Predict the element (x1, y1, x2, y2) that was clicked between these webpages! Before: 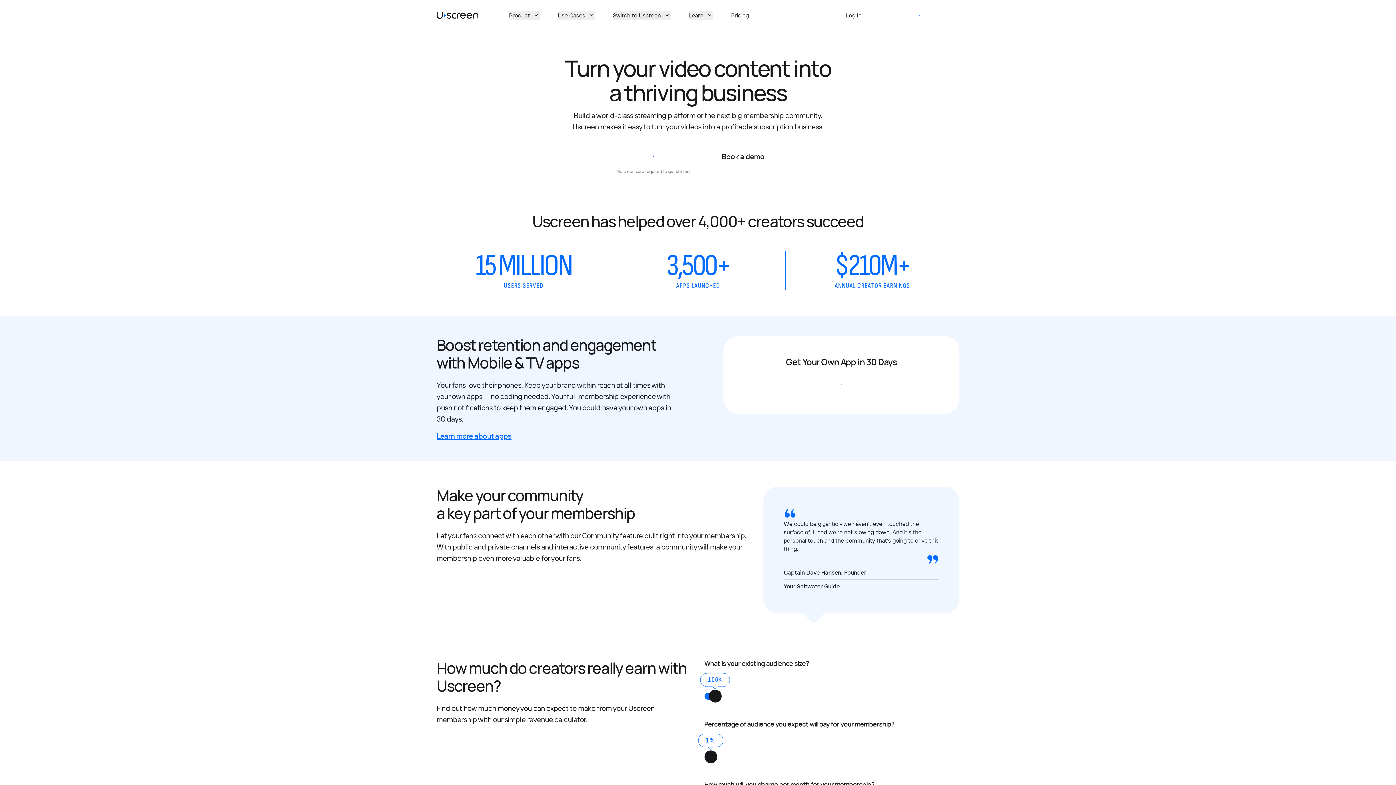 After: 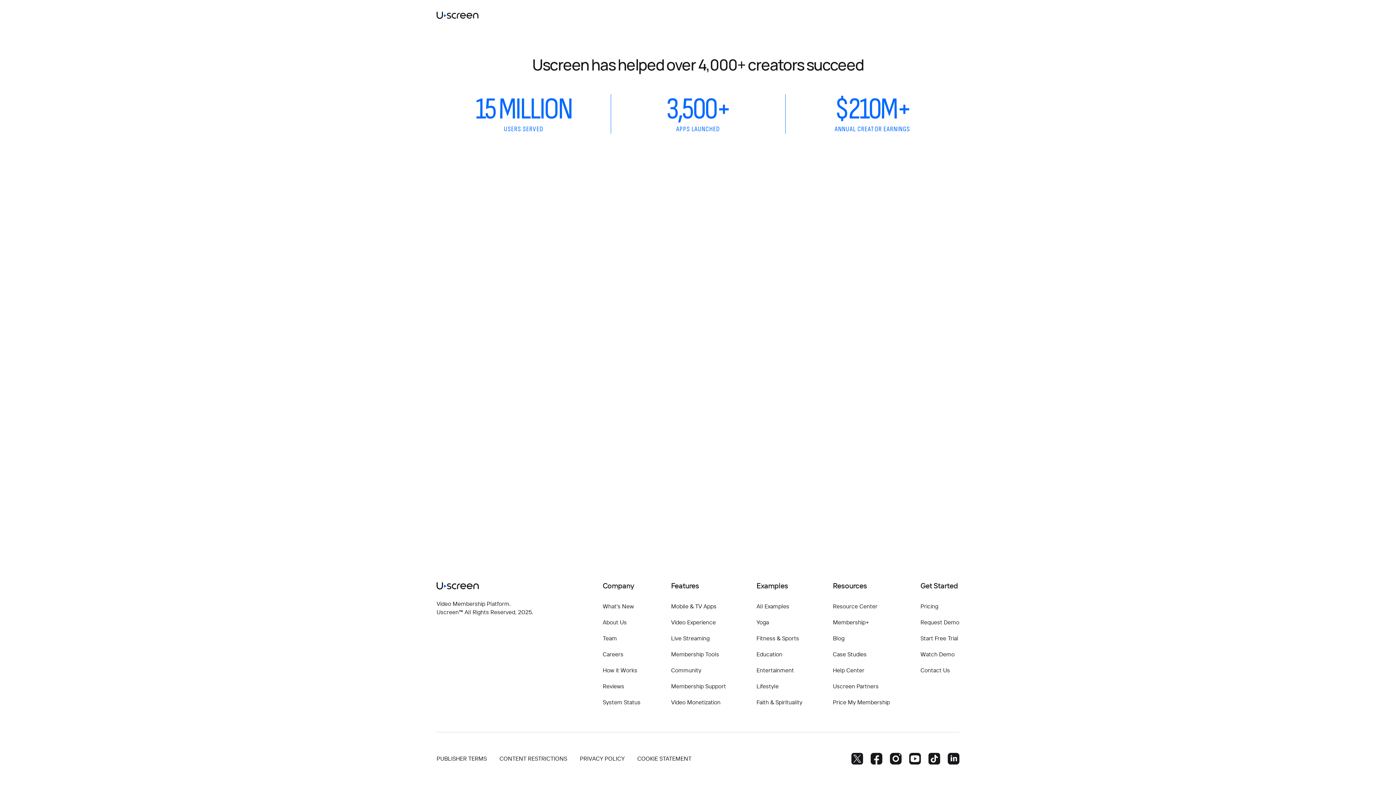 Action: bbox: (705, 147, 781, 165) label: Book a demo